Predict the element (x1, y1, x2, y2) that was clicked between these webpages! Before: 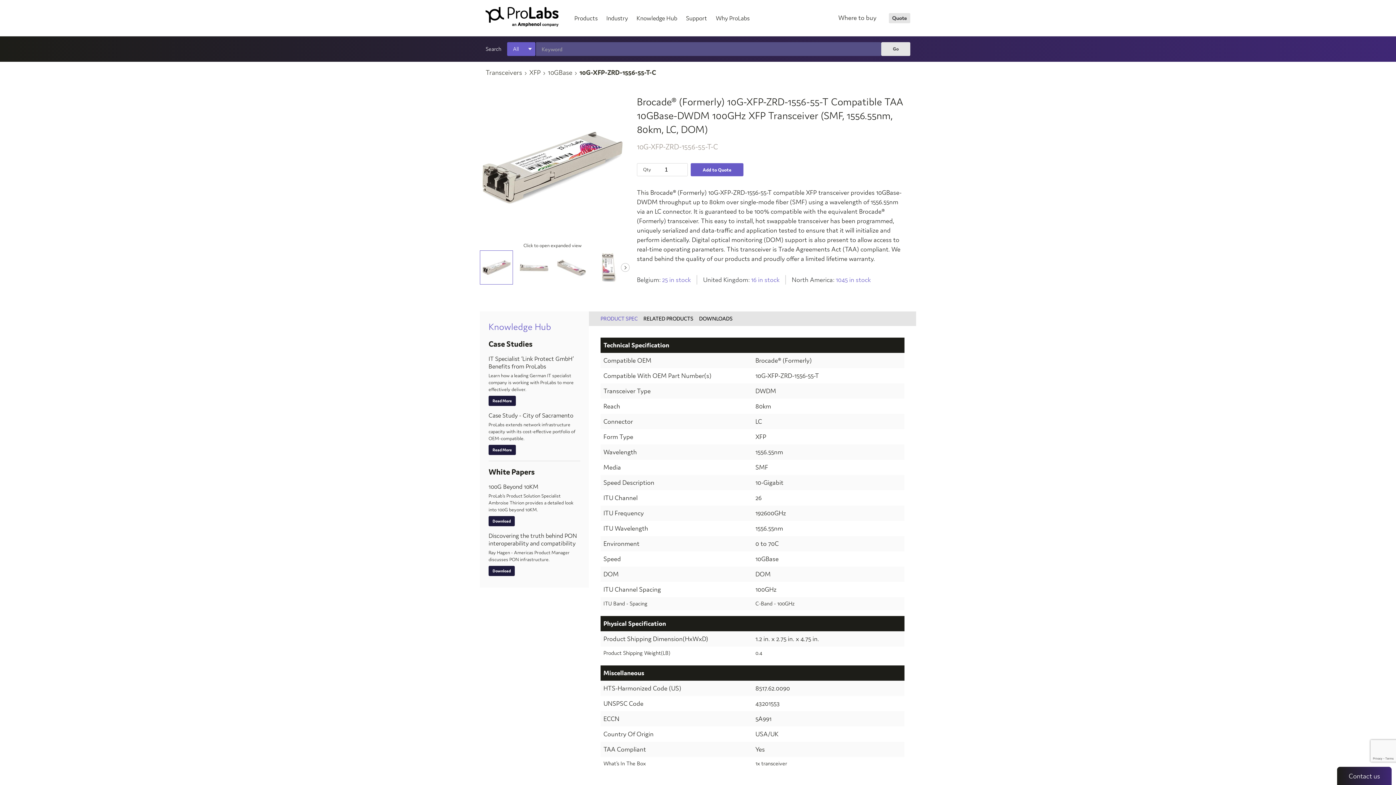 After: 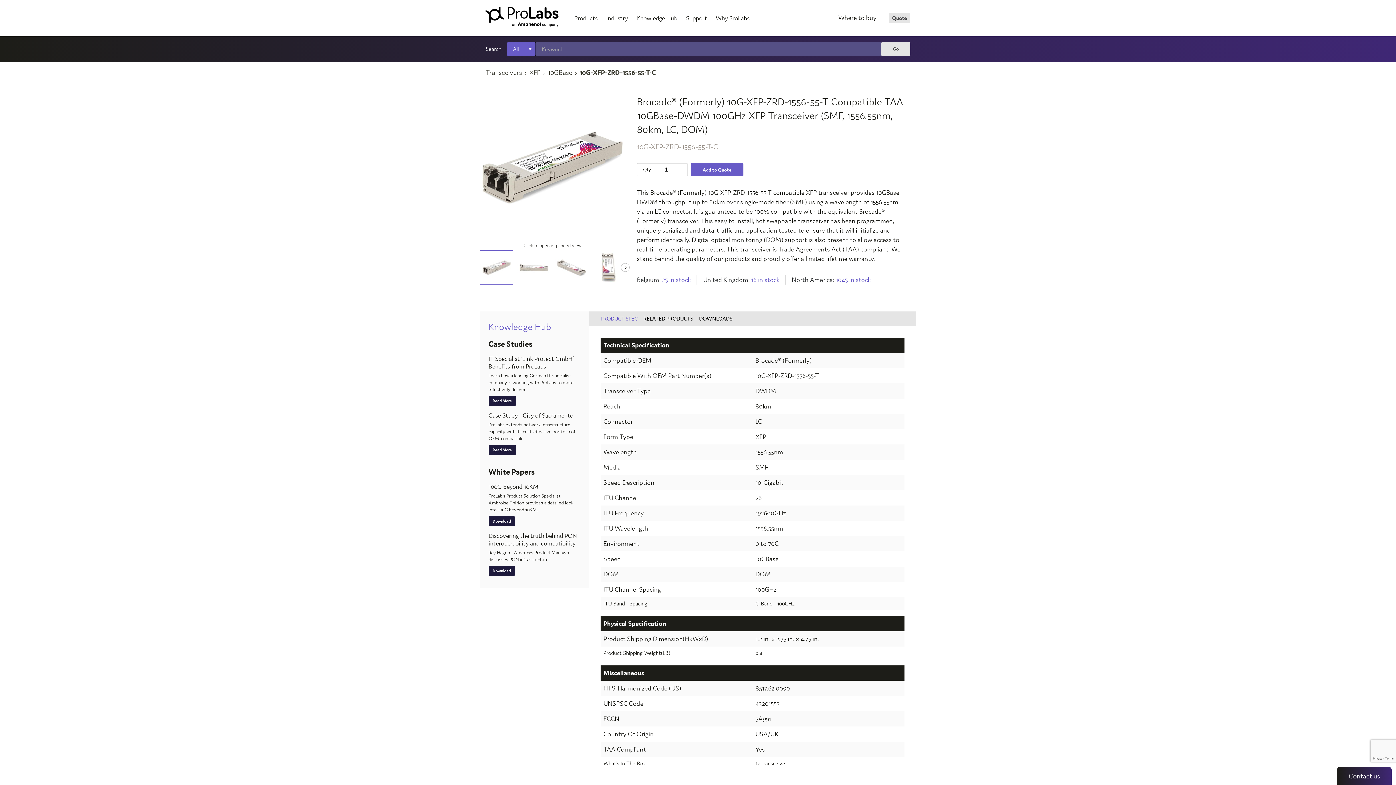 Action: label: Where to buy bbox: (835, 13, 889, 23)